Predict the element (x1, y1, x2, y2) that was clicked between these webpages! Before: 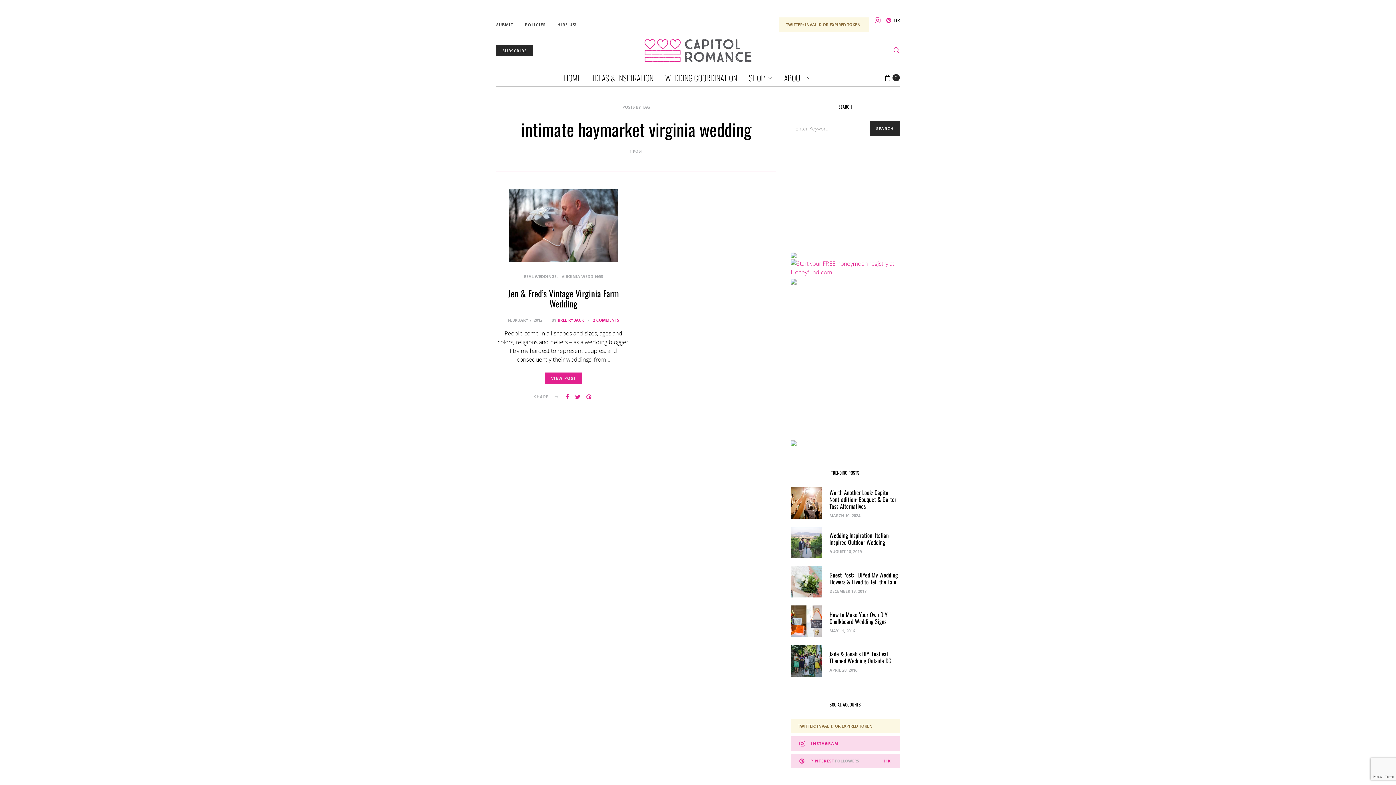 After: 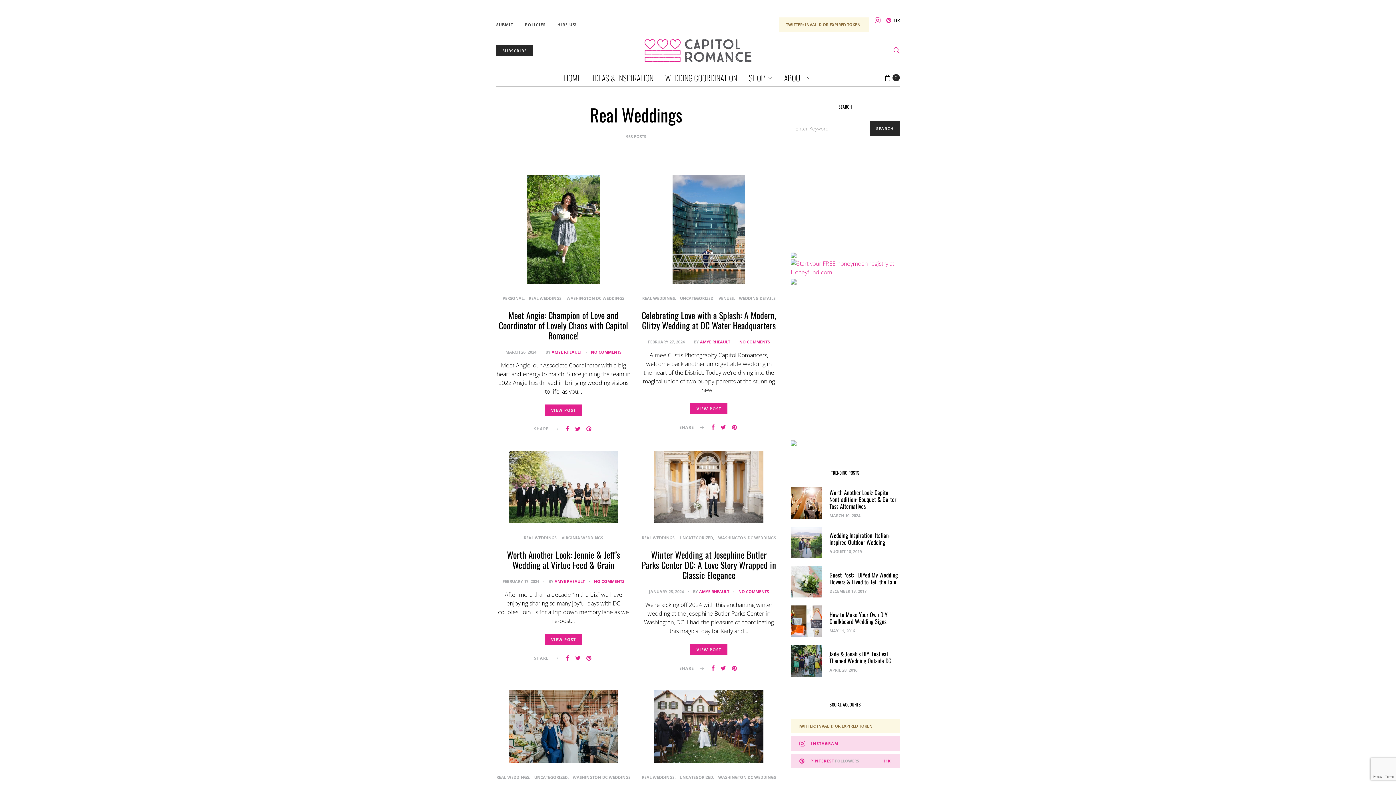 Action: label: REAL WEDDINGS bbox: (524, 273, 556, 279)